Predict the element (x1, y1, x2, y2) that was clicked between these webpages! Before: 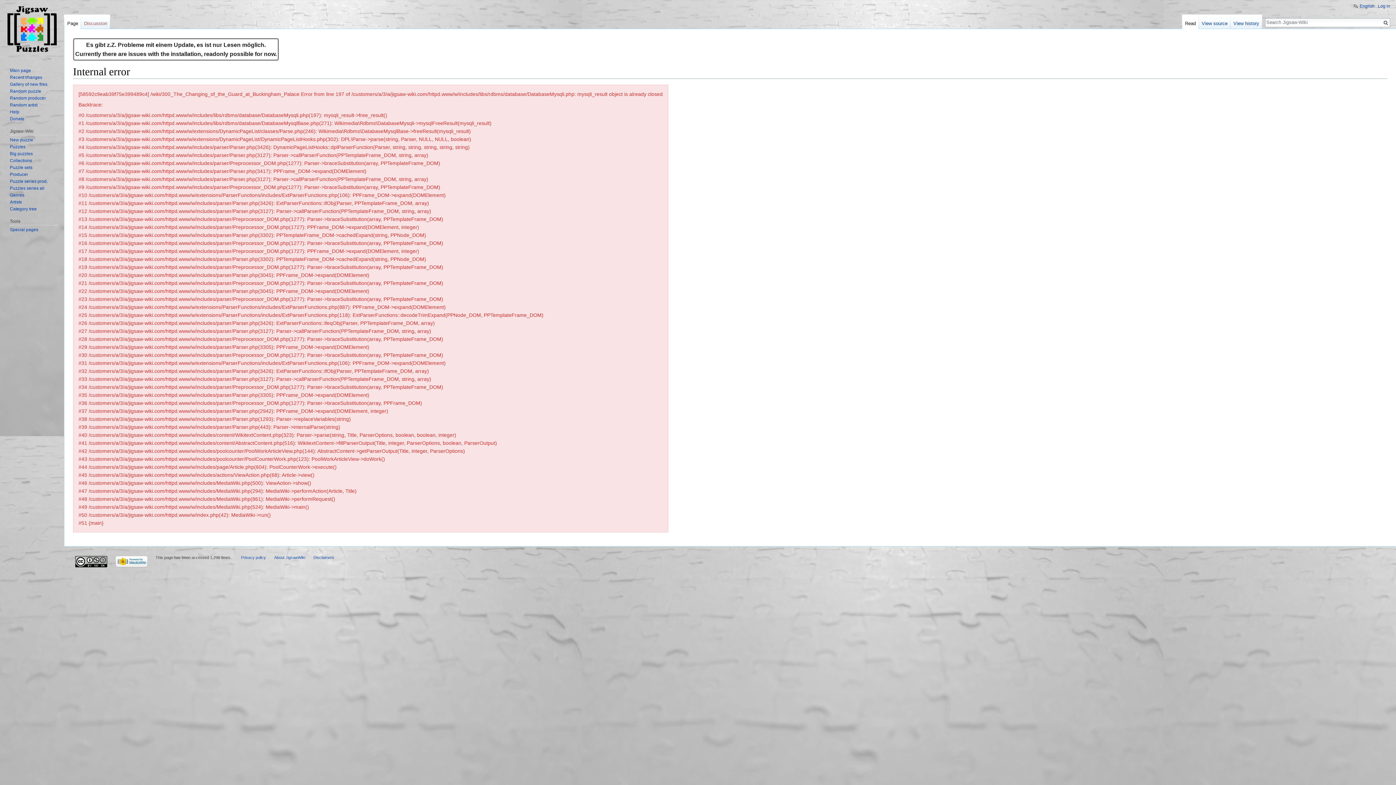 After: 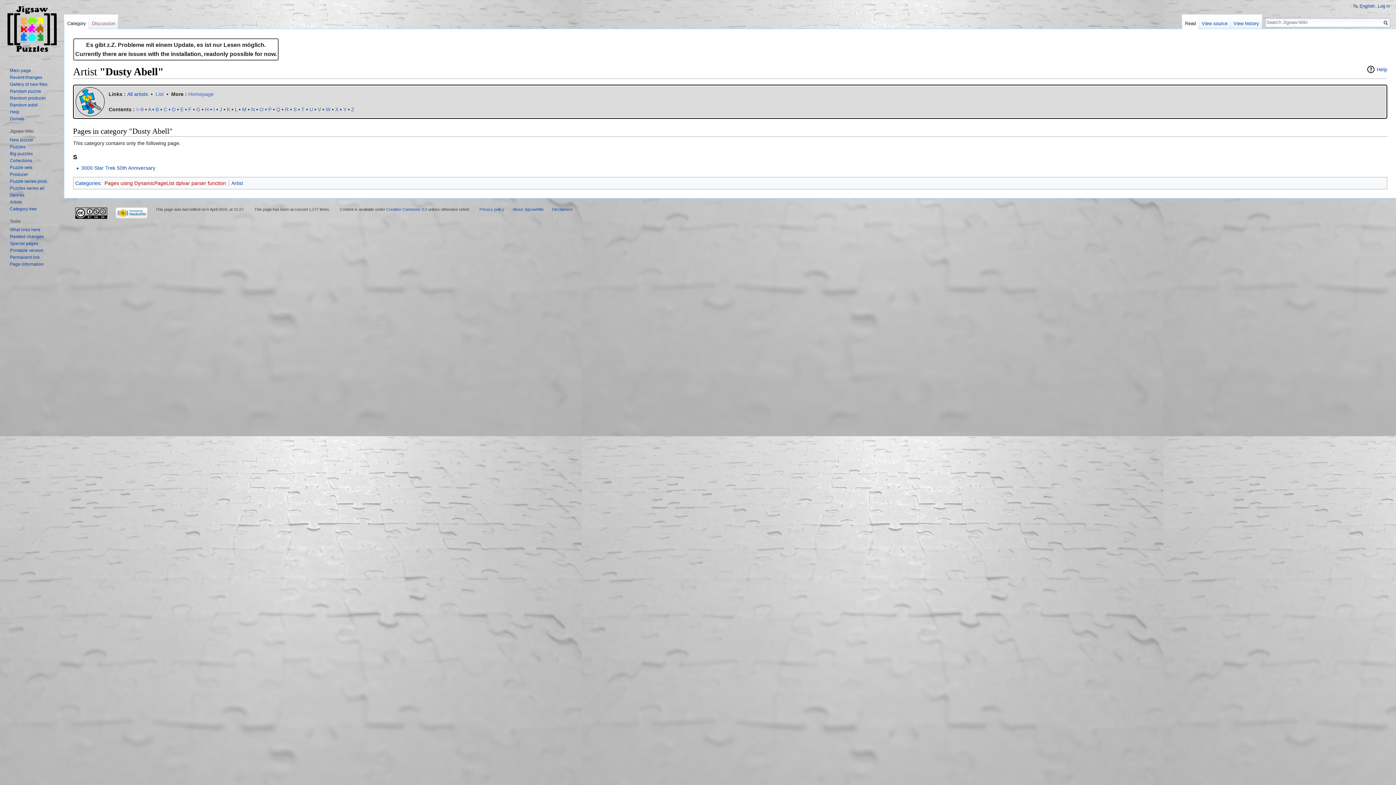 Action: bbox: (9, 102, 37, 107) label: Random artist